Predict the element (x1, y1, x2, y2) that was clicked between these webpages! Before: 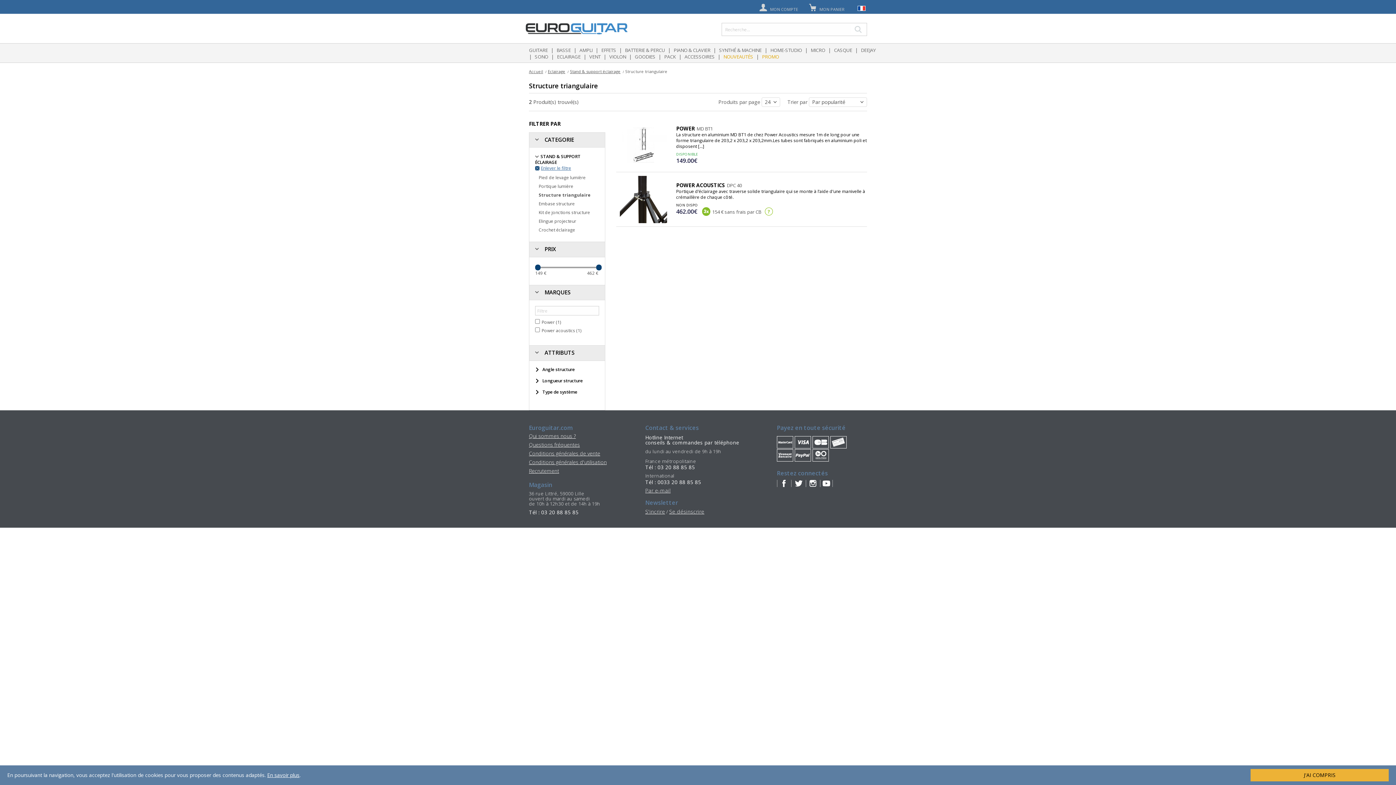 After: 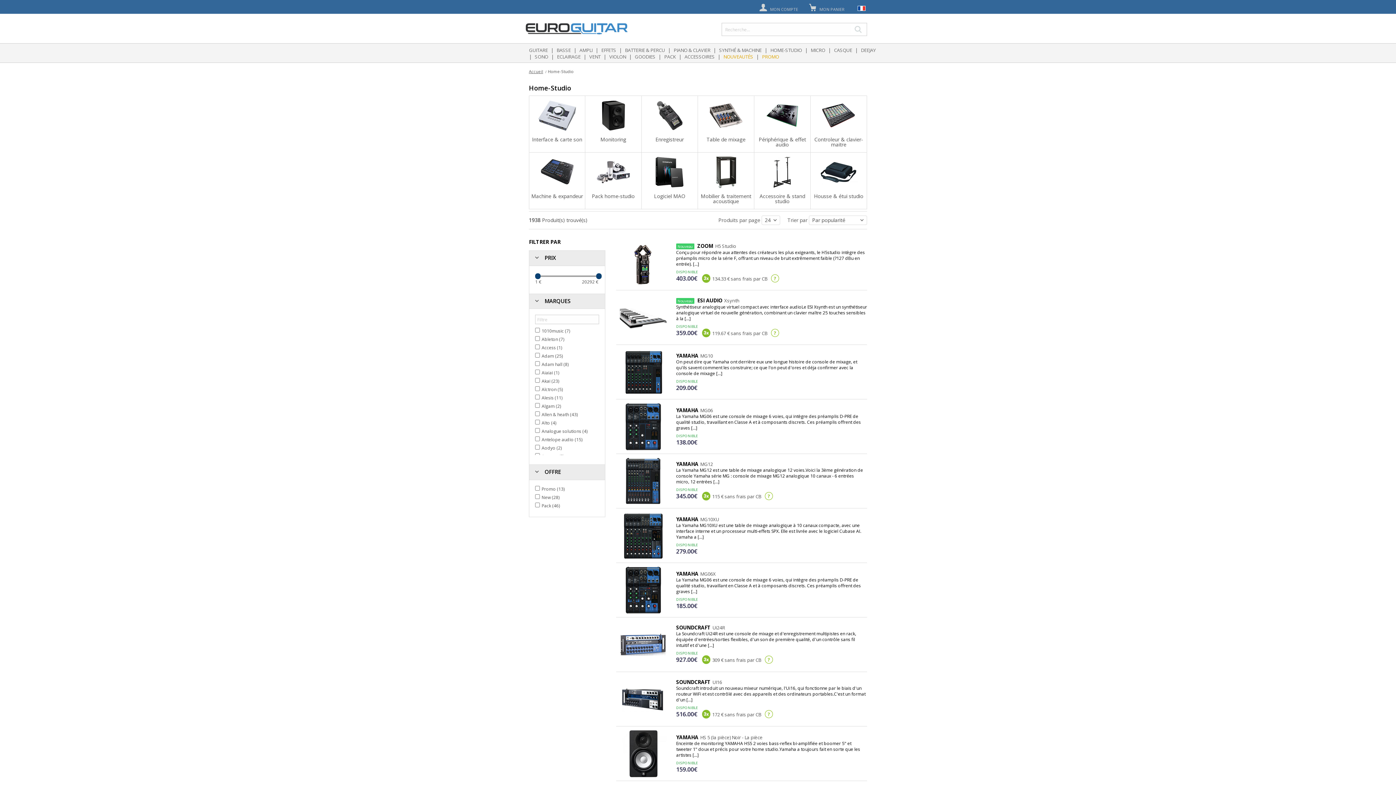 Action: label: HOME-STUDIO bbox: (770, 46, 802, 53)